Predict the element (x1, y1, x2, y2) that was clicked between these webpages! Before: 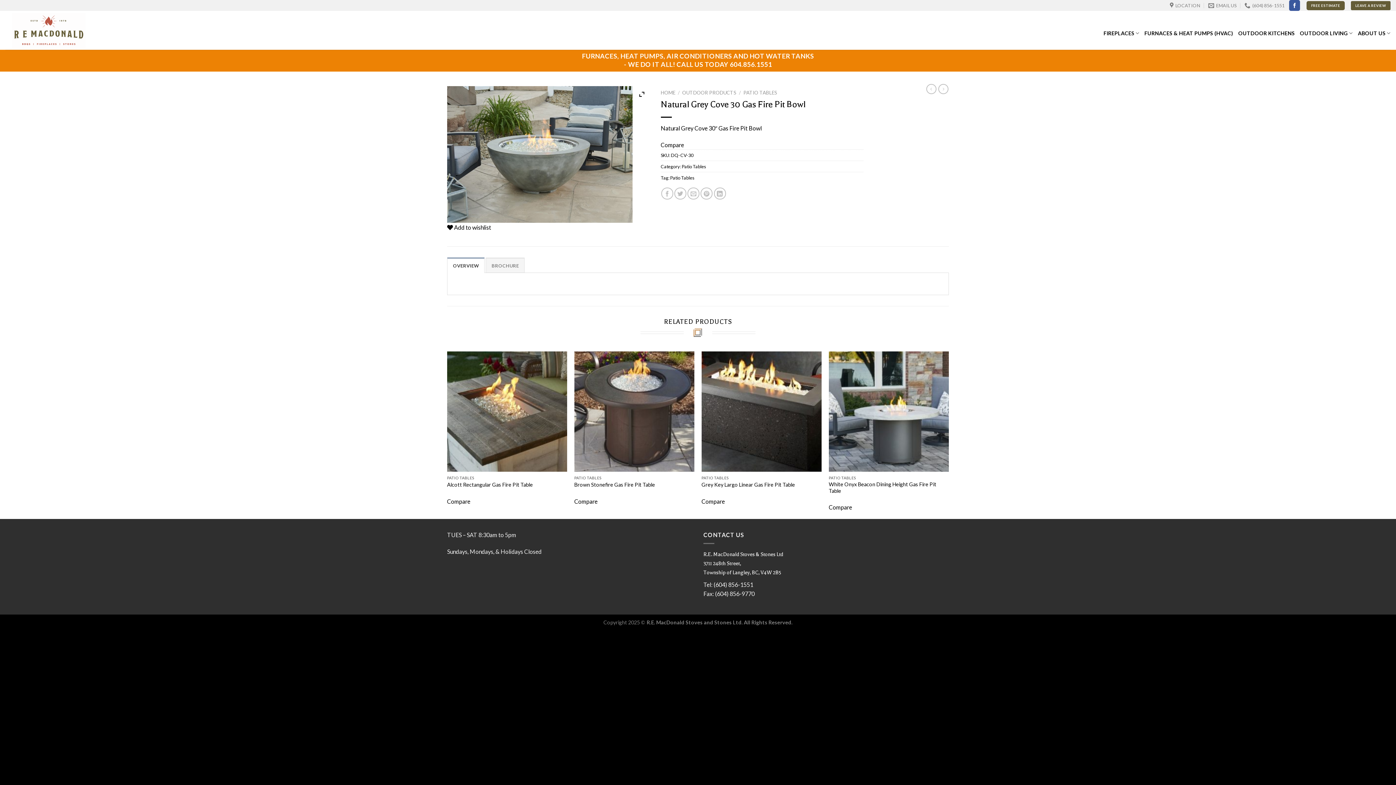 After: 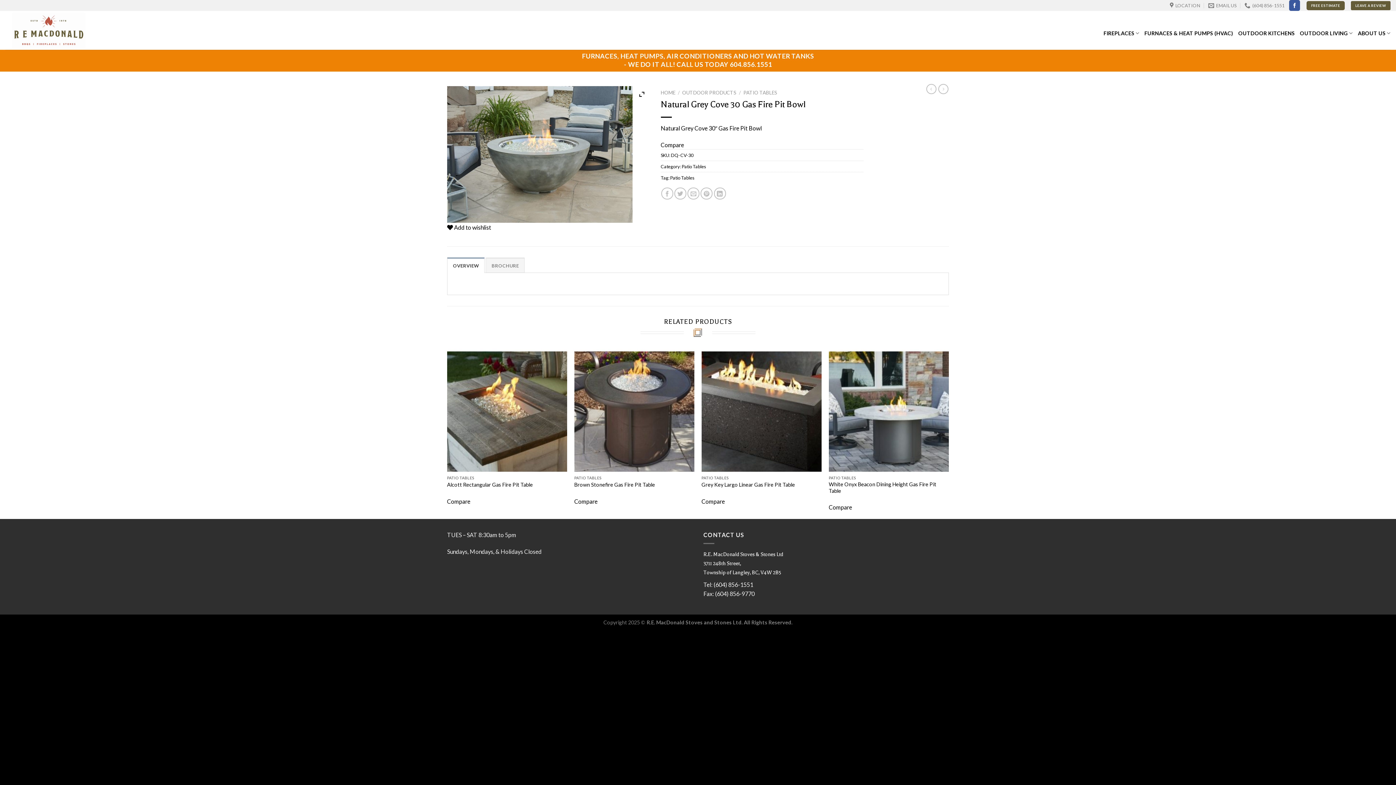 Action: label: OVERVIEW bbox: (447, 257, 484, 273)